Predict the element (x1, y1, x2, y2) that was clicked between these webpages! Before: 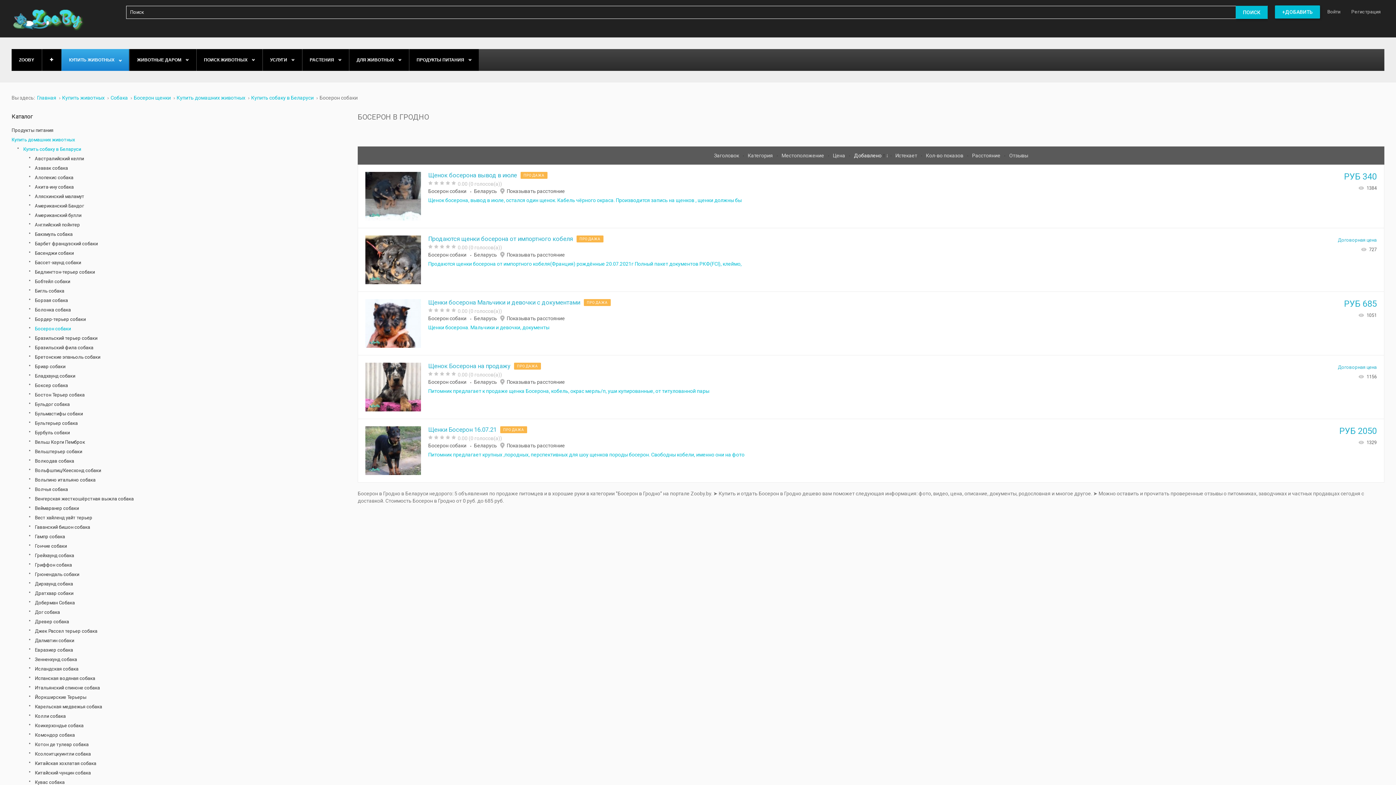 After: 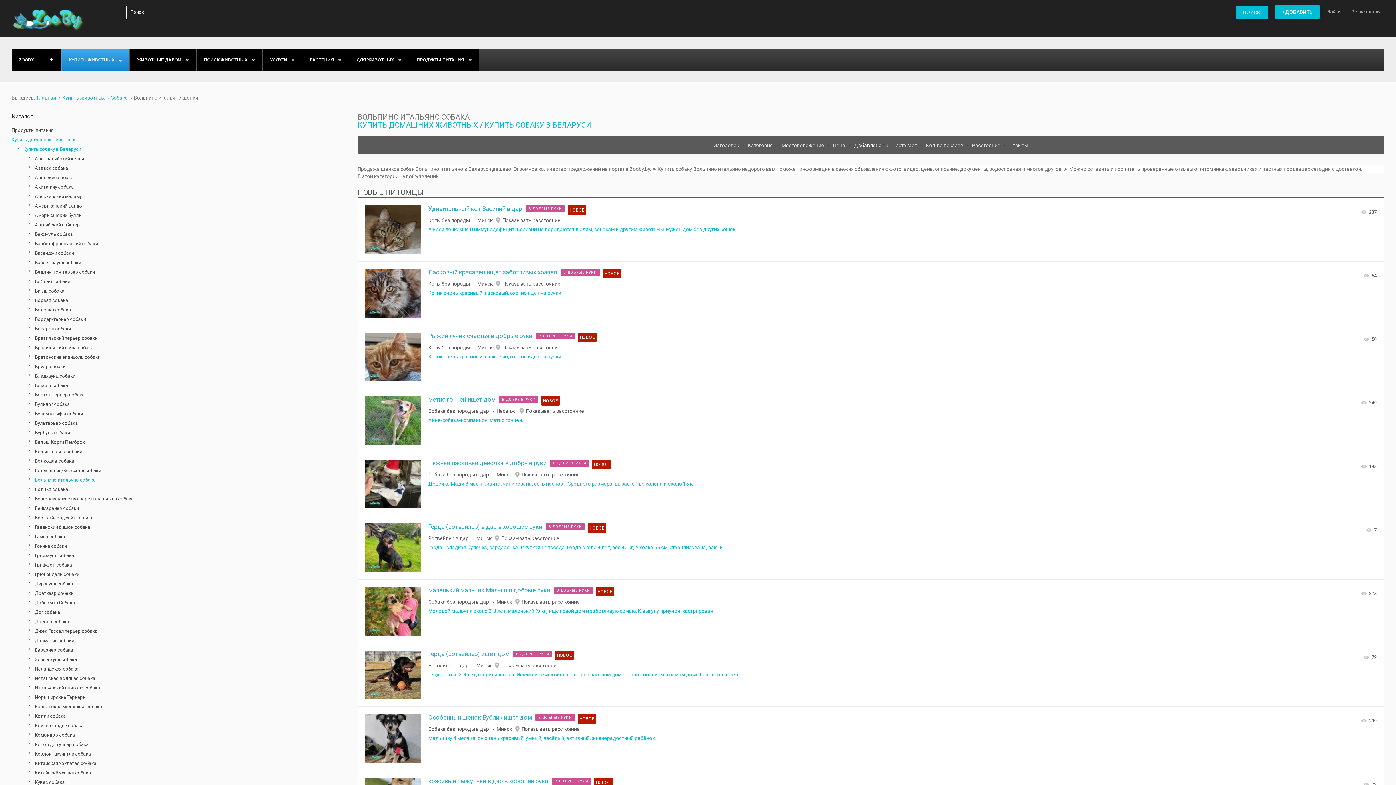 Action: bbox: (34, 475, 346, 485) label: Вольпино итальяно собака